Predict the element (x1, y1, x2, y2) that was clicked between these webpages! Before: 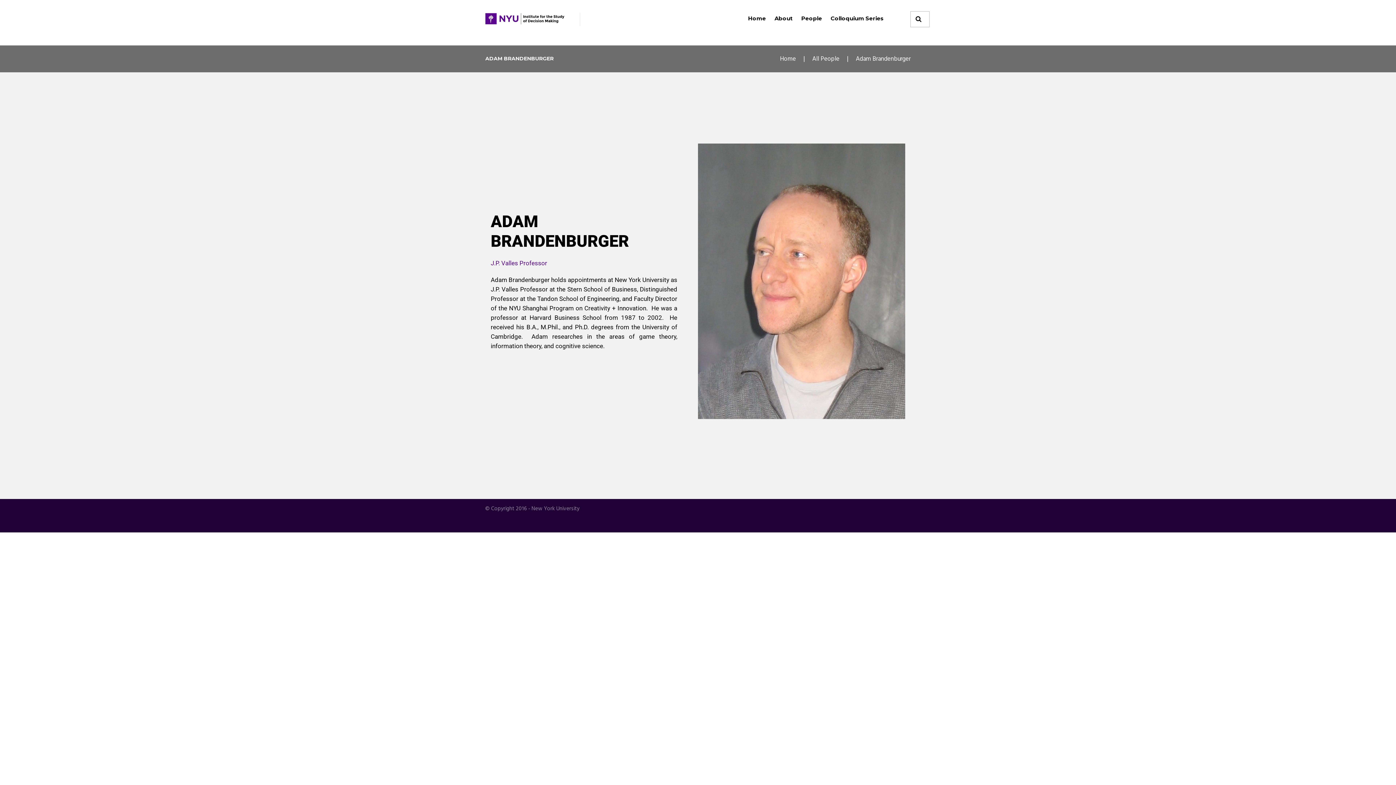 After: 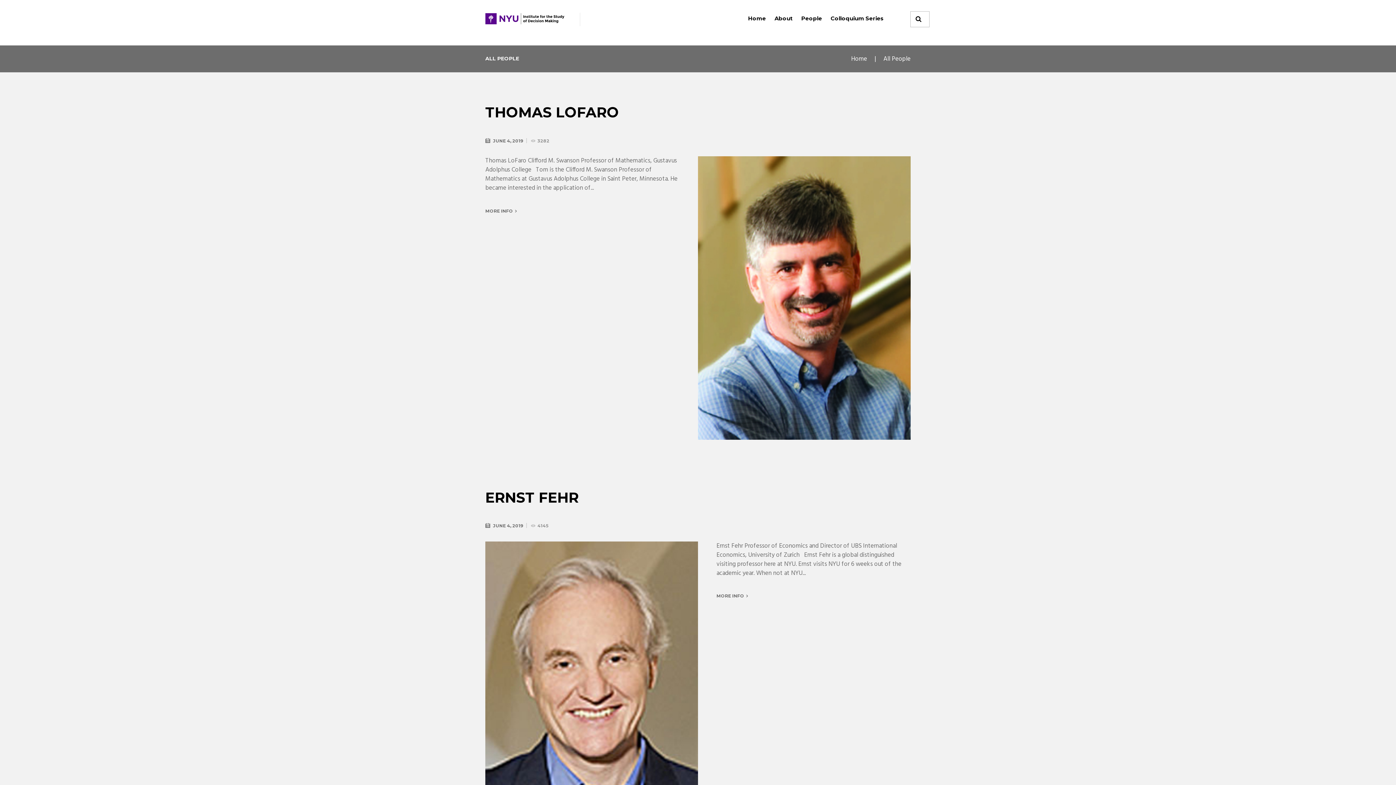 Action: label: All People bbox: (812, 54, 839, 63)